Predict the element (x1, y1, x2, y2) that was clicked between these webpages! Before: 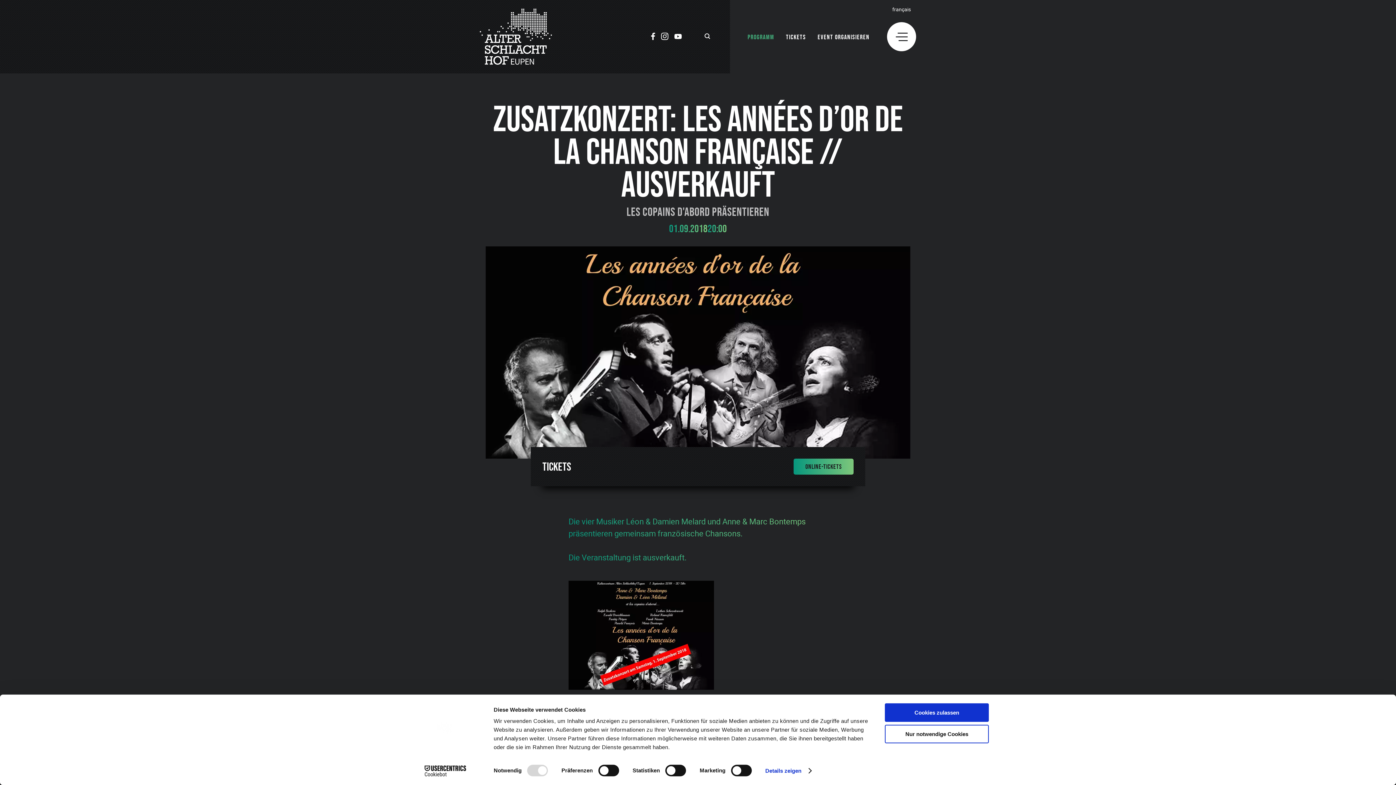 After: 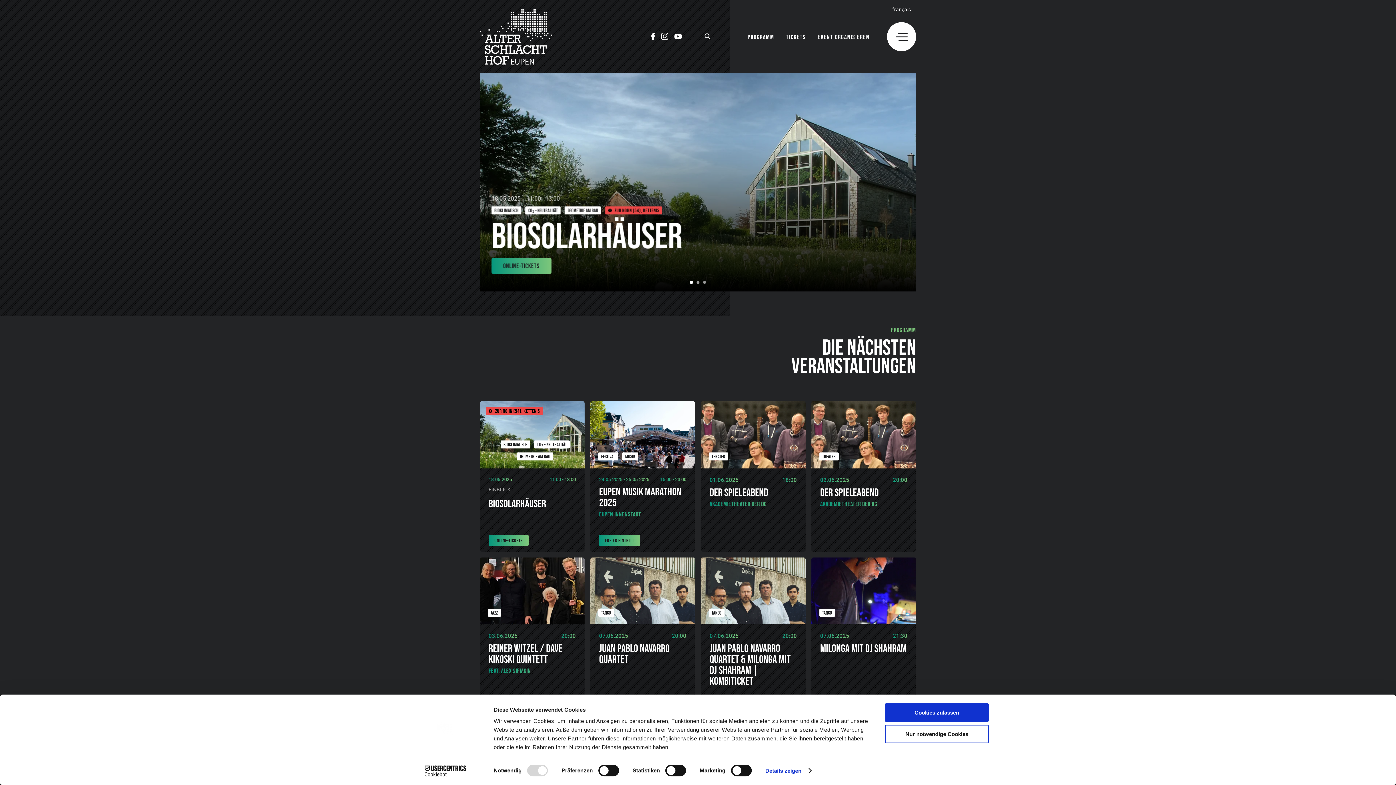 Action: bbox: (480, 8, 551, 64)